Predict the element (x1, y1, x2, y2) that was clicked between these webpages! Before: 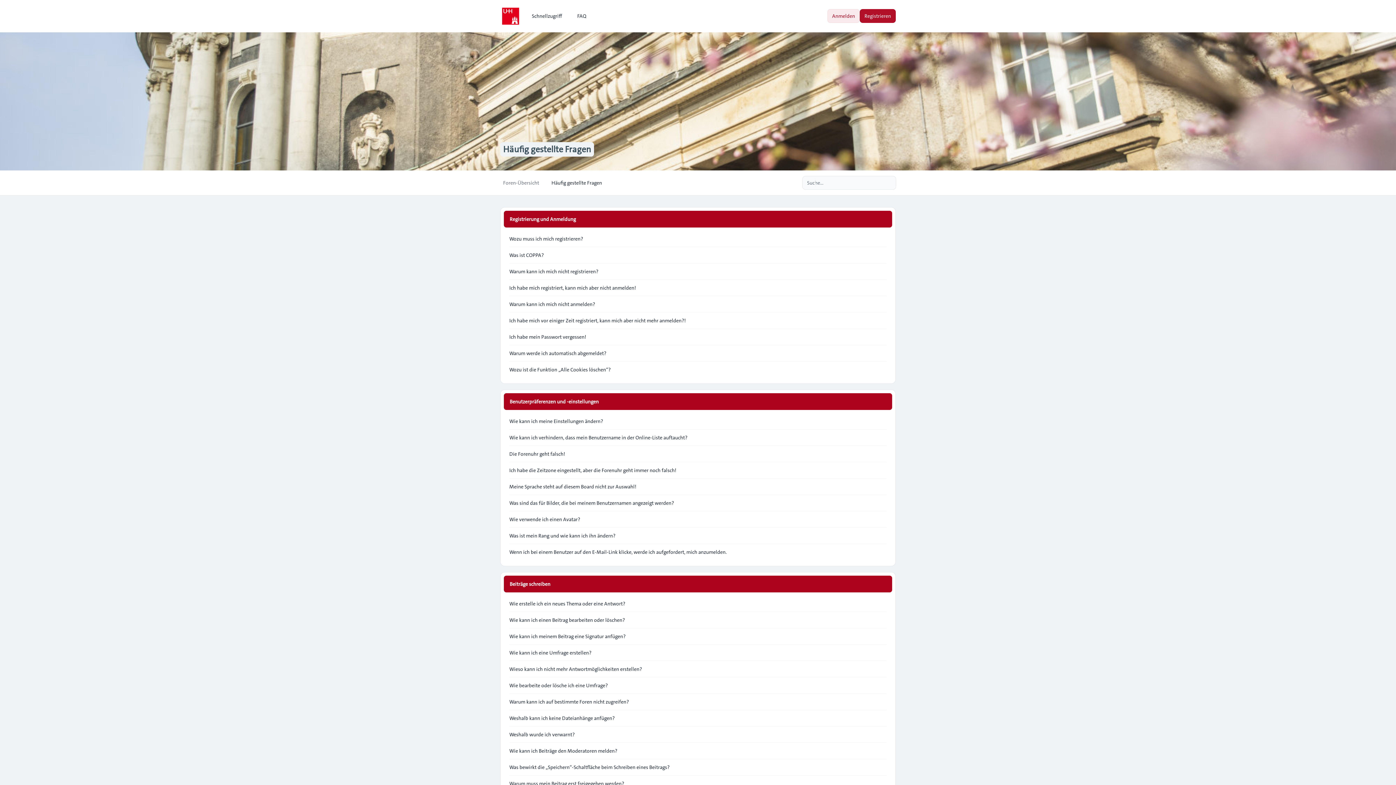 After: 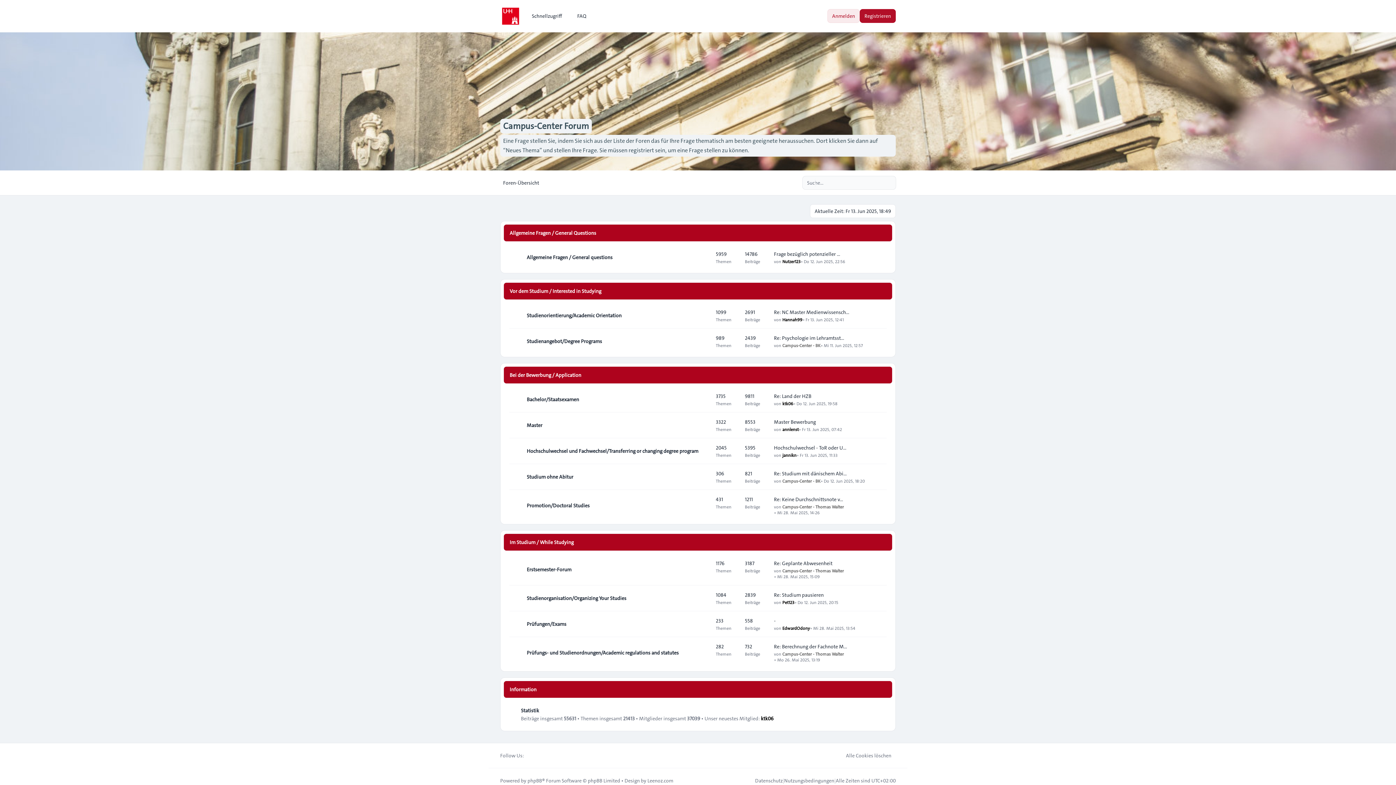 Action: label: Foren-Übersicht bbox: (500, 176, 542, 189)